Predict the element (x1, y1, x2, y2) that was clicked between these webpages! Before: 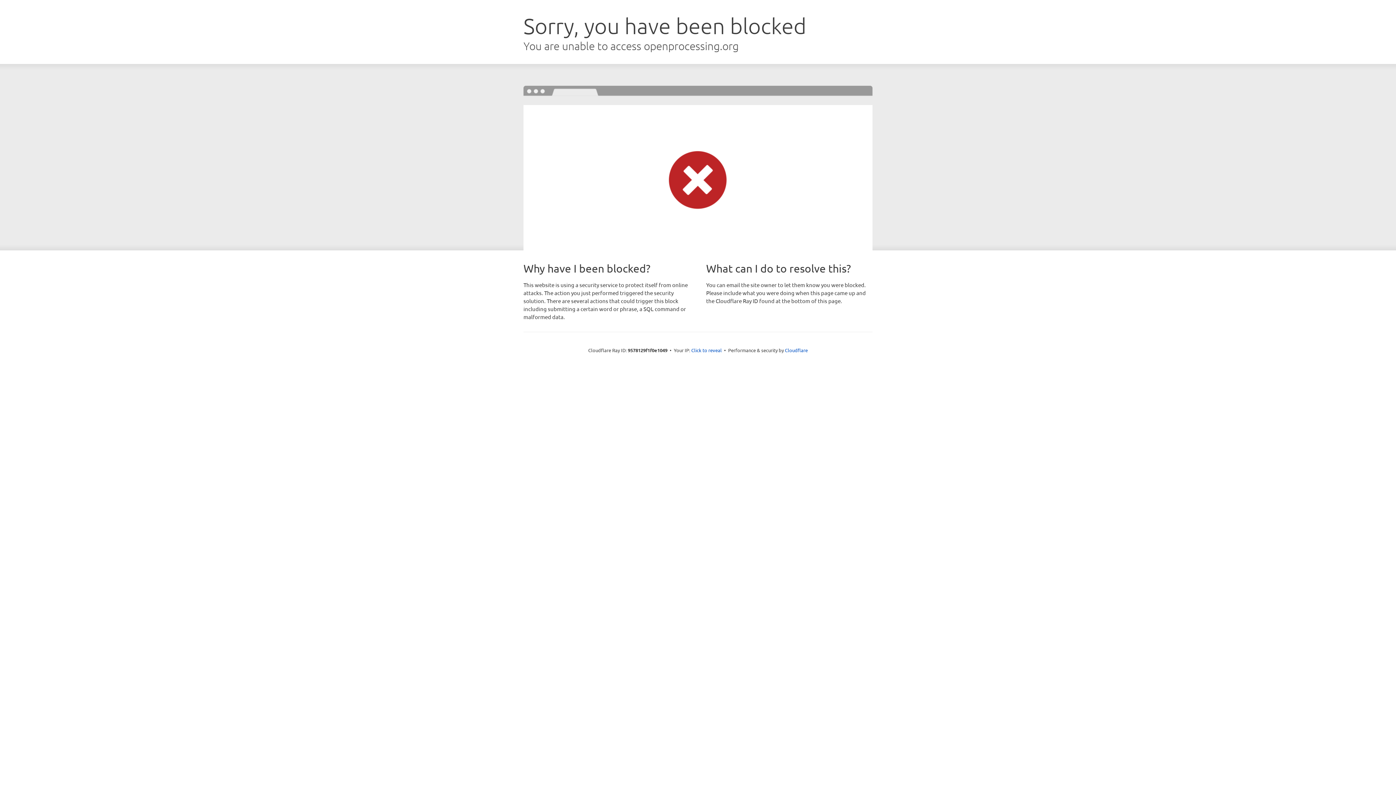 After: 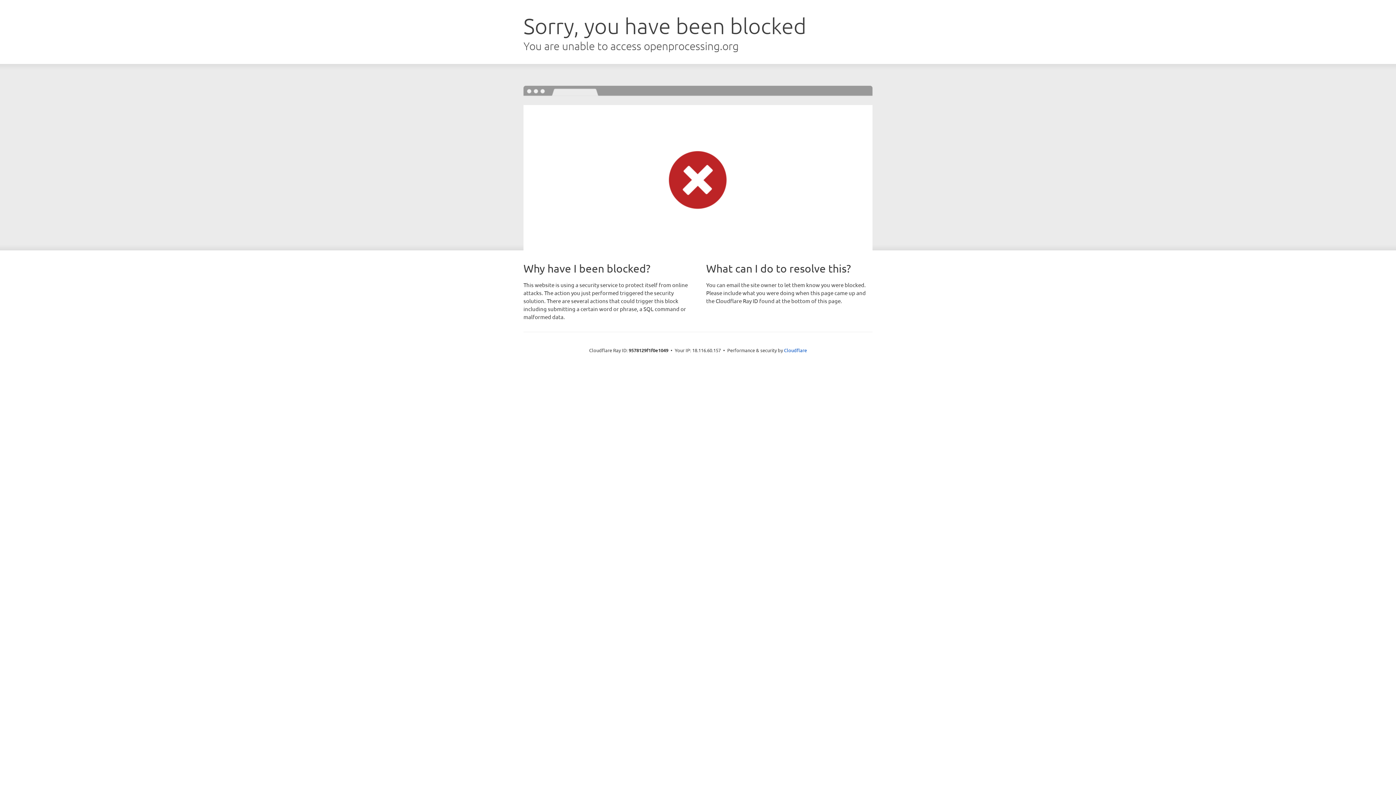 Action: label: Click to reveal bbox: (691, 346, 722, 353)